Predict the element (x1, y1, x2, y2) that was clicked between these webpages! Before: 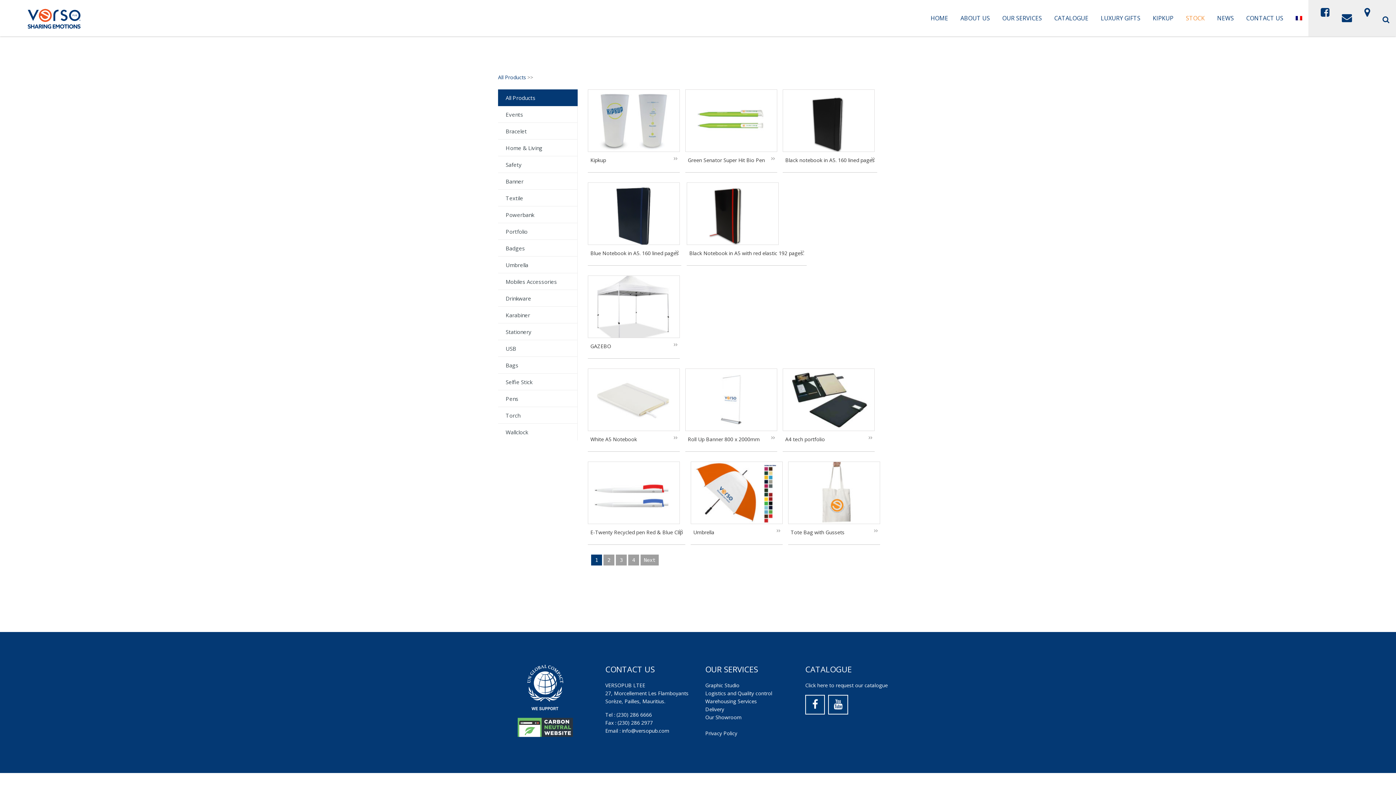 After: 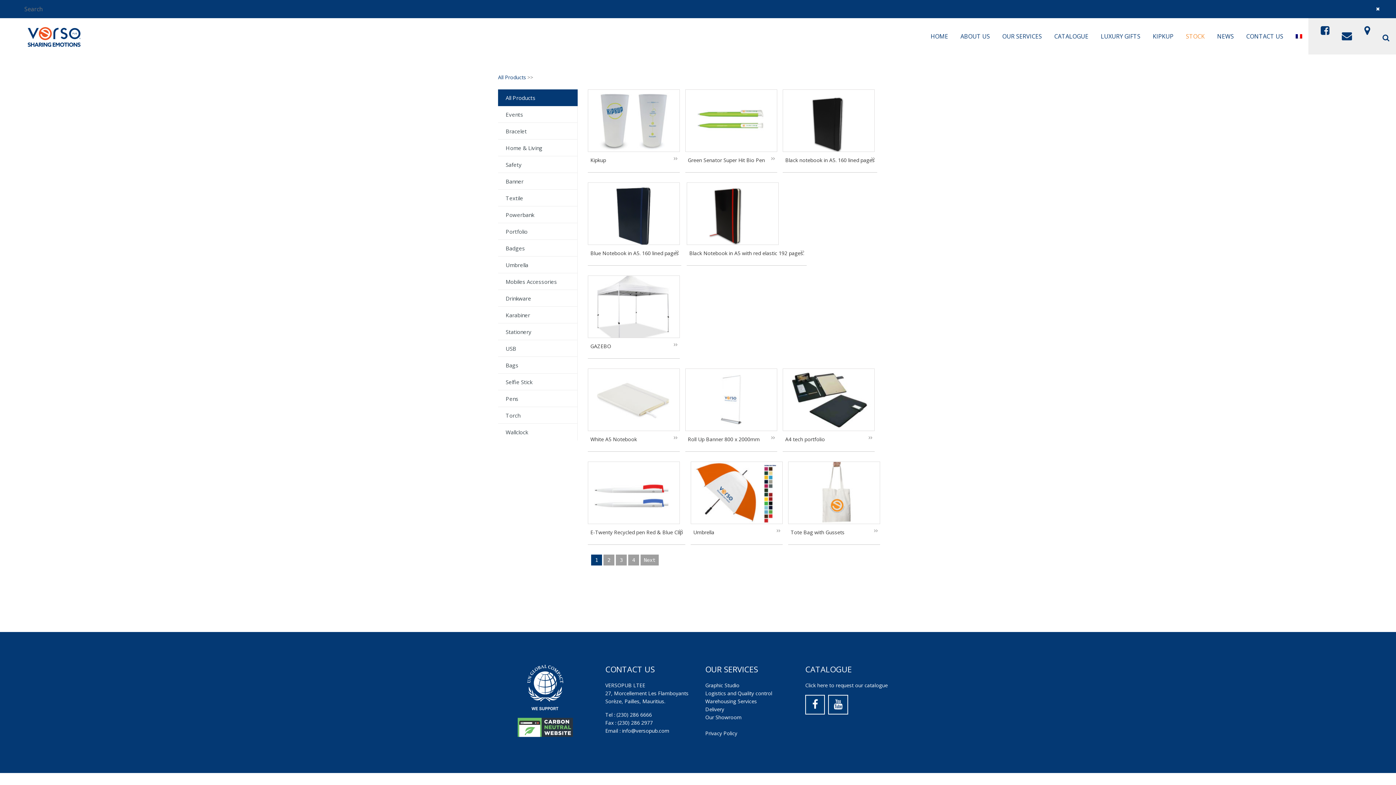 Action: bbox: (1382, 15, 1390, 22)